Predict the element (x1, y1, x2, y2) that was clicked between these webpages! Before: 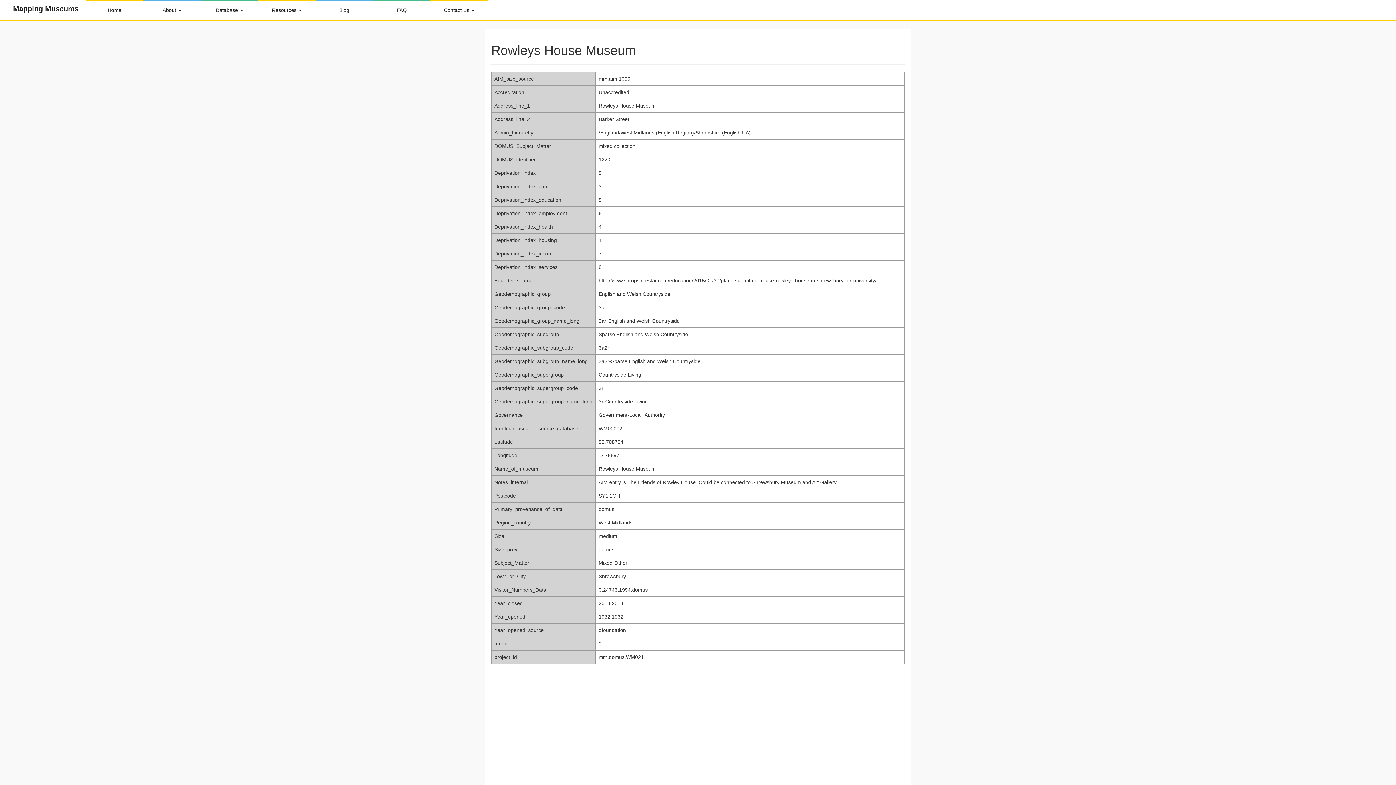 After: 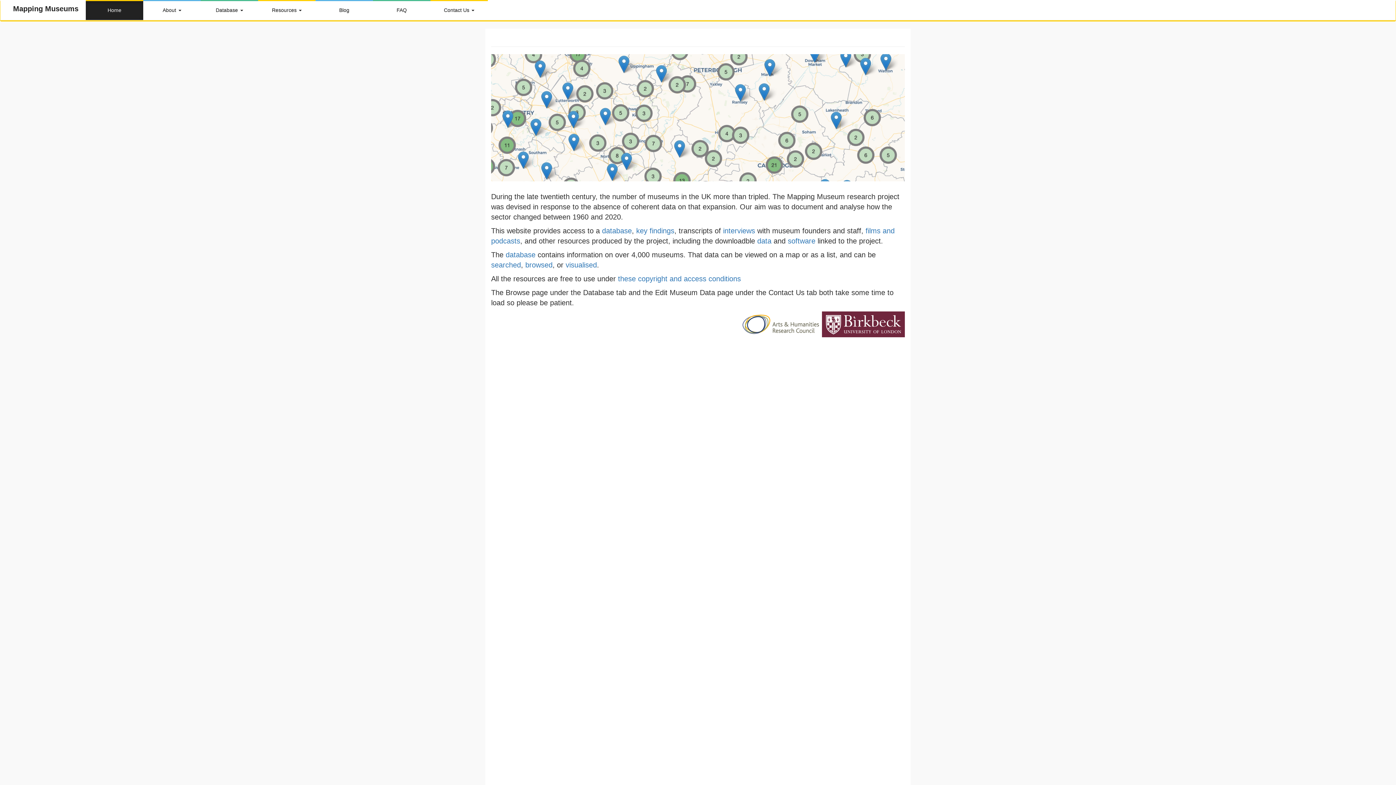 Action: bbox: (85, 1, 143, 20) label: Home